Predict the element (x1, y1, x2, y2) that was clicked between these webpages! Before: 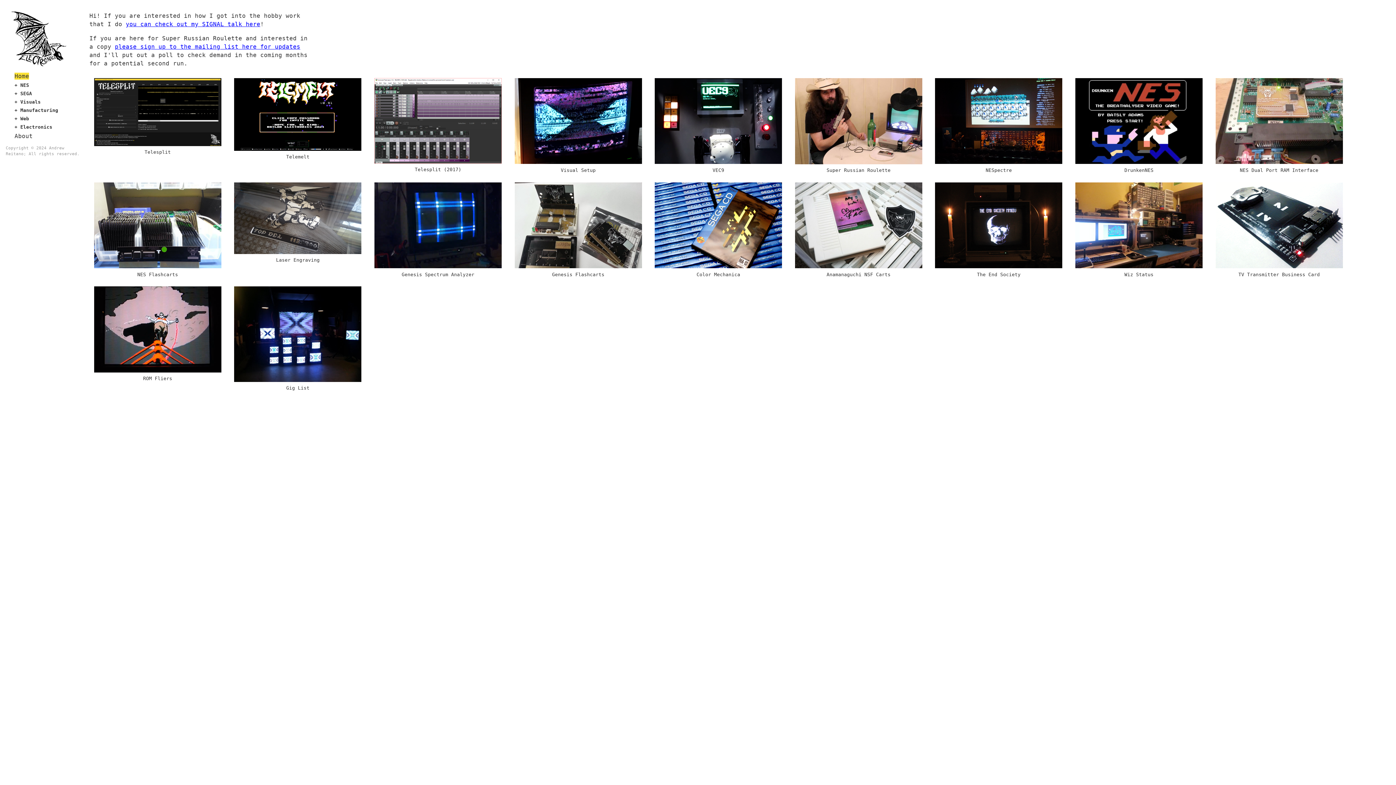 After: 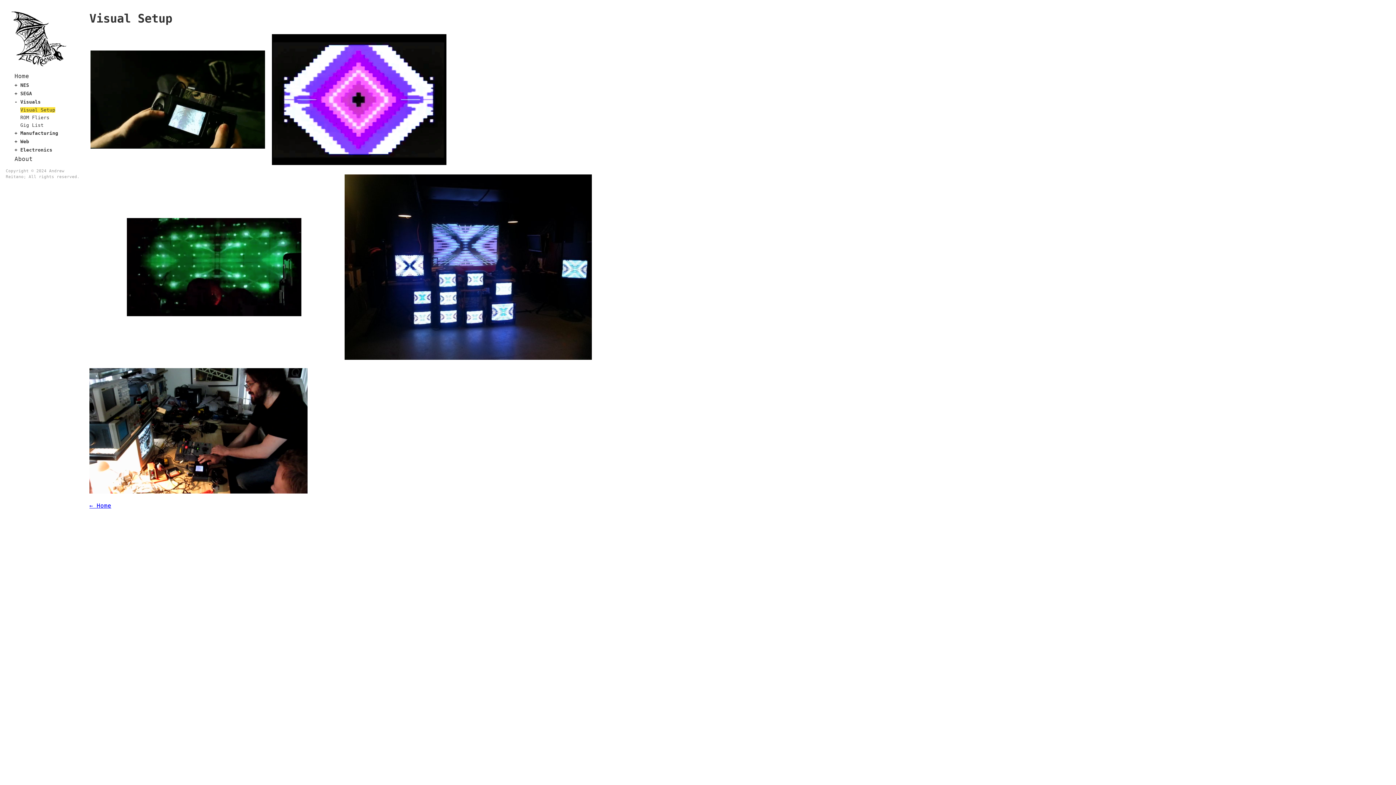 Action: label: 
Visual Setup bbox: (514, 162, 642, 172)